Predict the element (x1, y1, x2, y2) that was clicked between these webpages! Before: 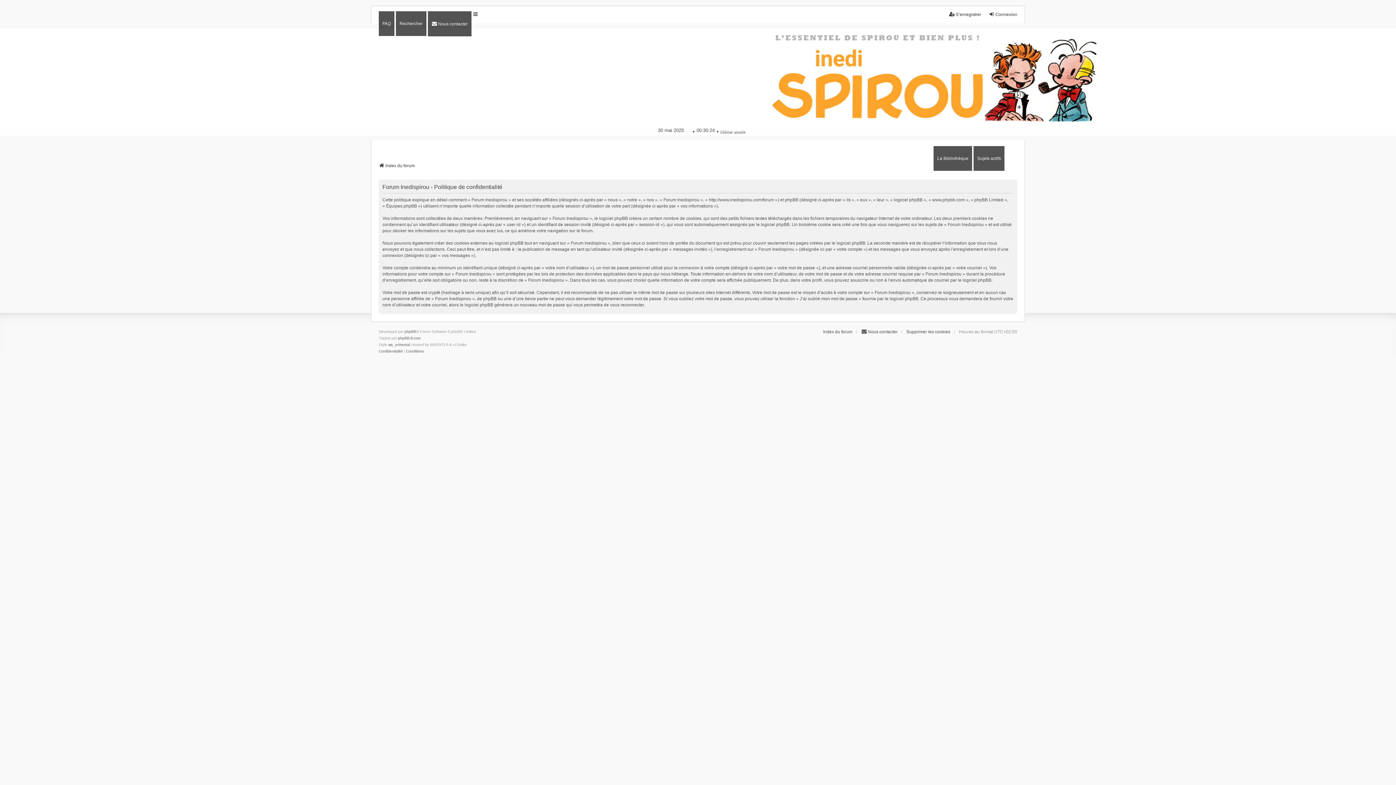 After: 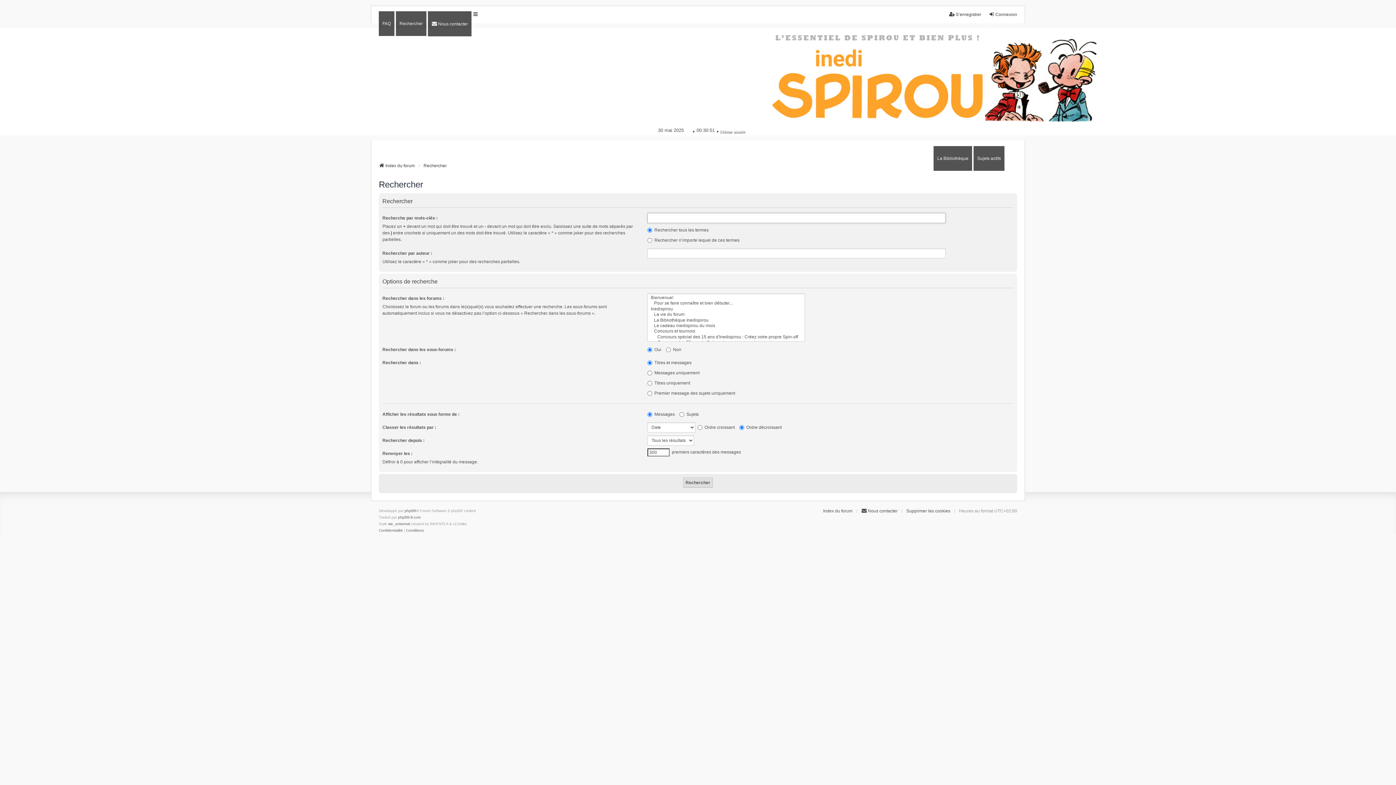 Action: bbox: (396, 11, 426, 35) label: Rechercher